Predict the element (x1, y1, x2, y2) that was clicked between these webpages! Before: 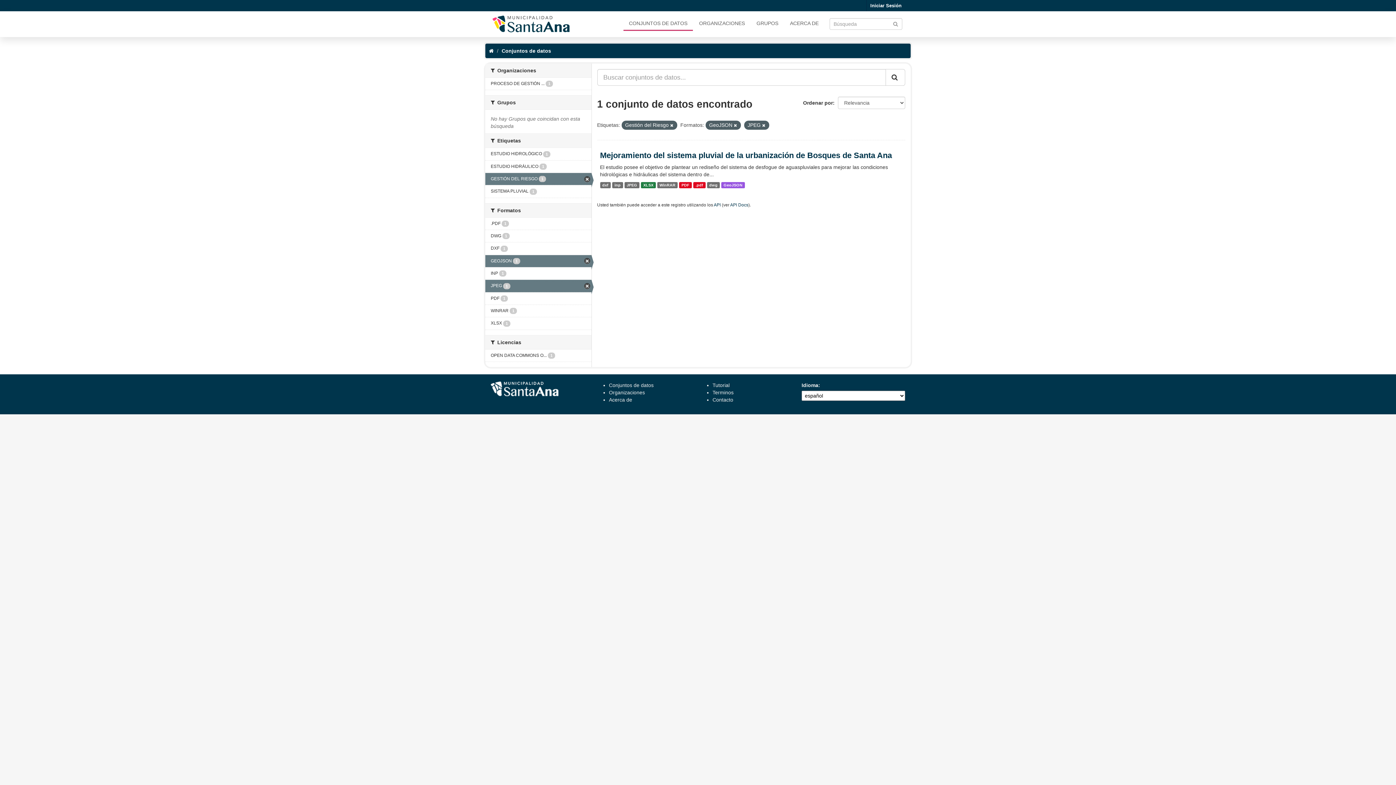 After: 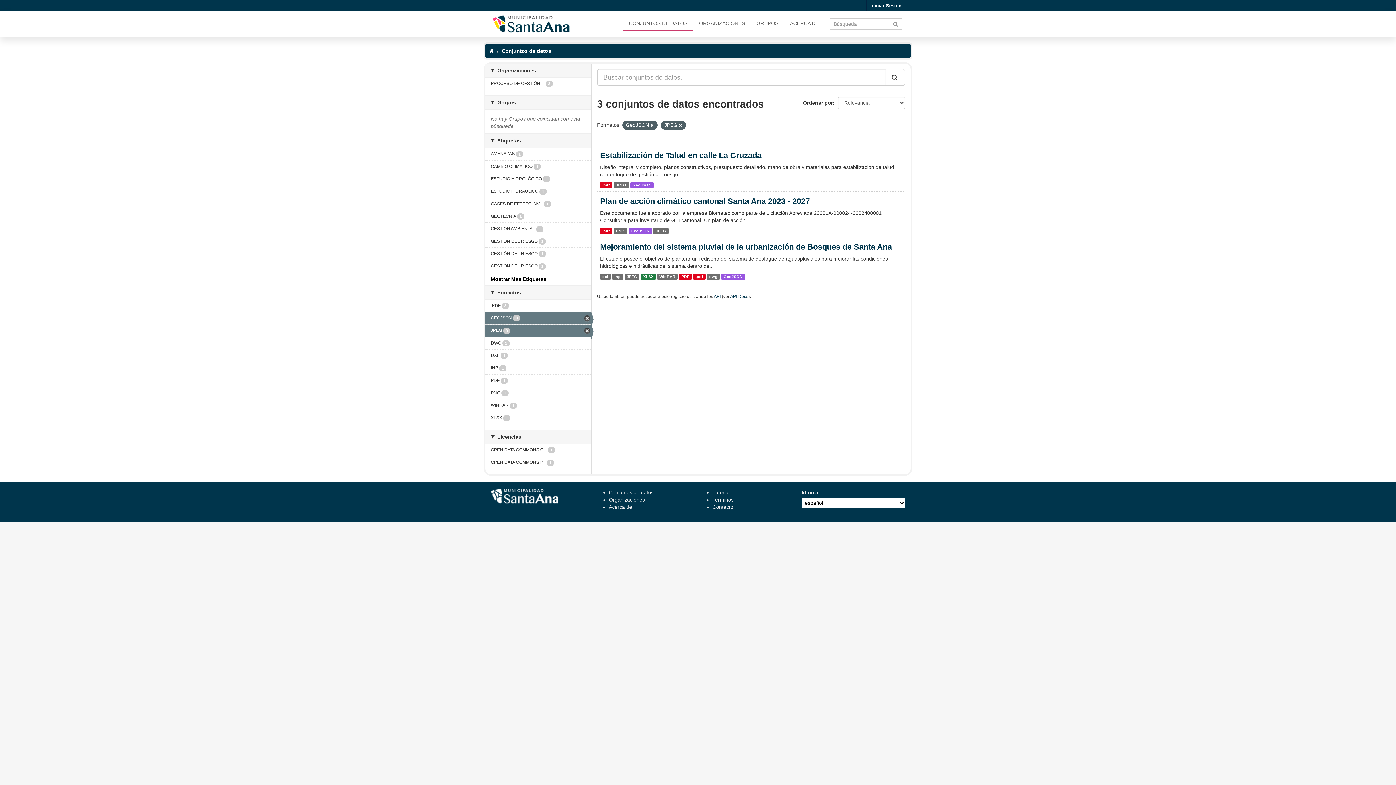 Action: bbox: (670, 123, 673, 127)